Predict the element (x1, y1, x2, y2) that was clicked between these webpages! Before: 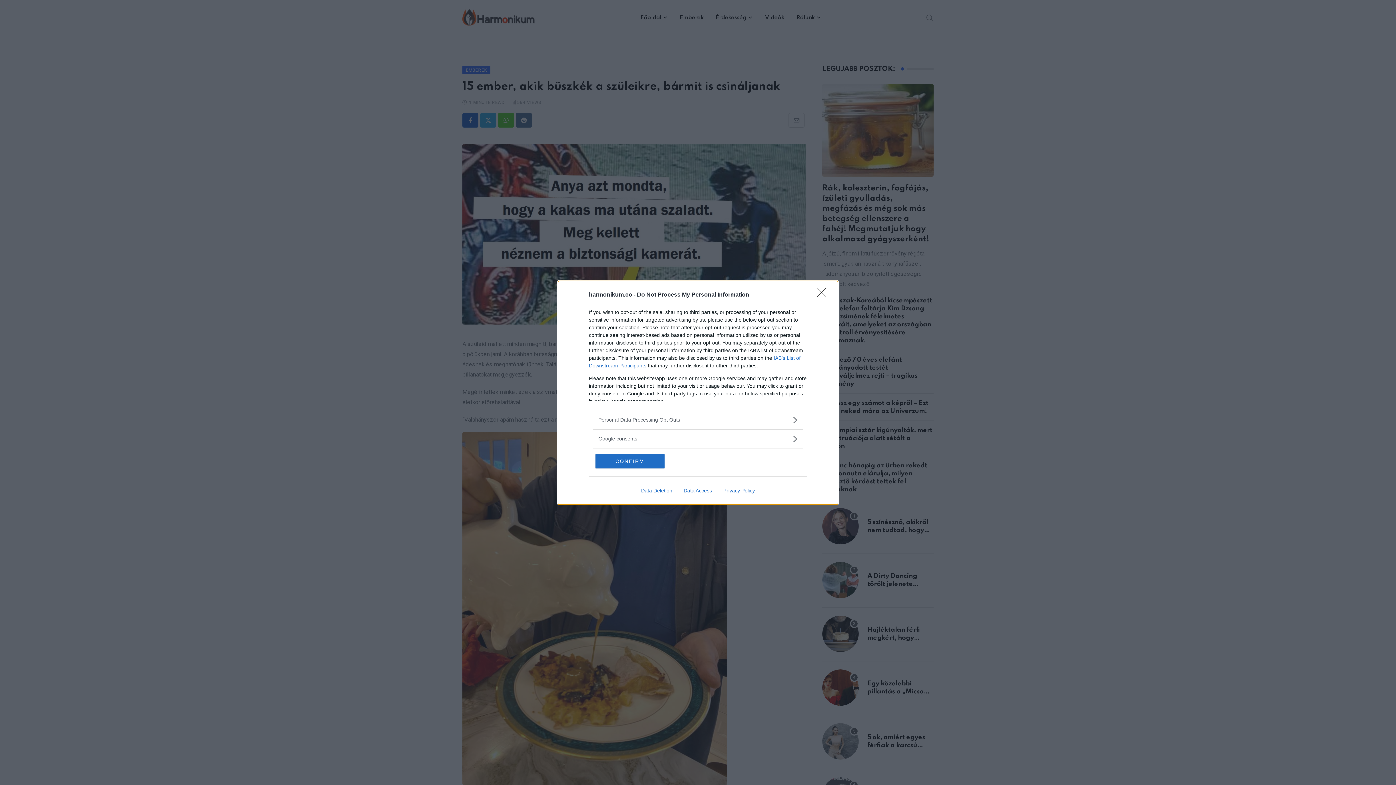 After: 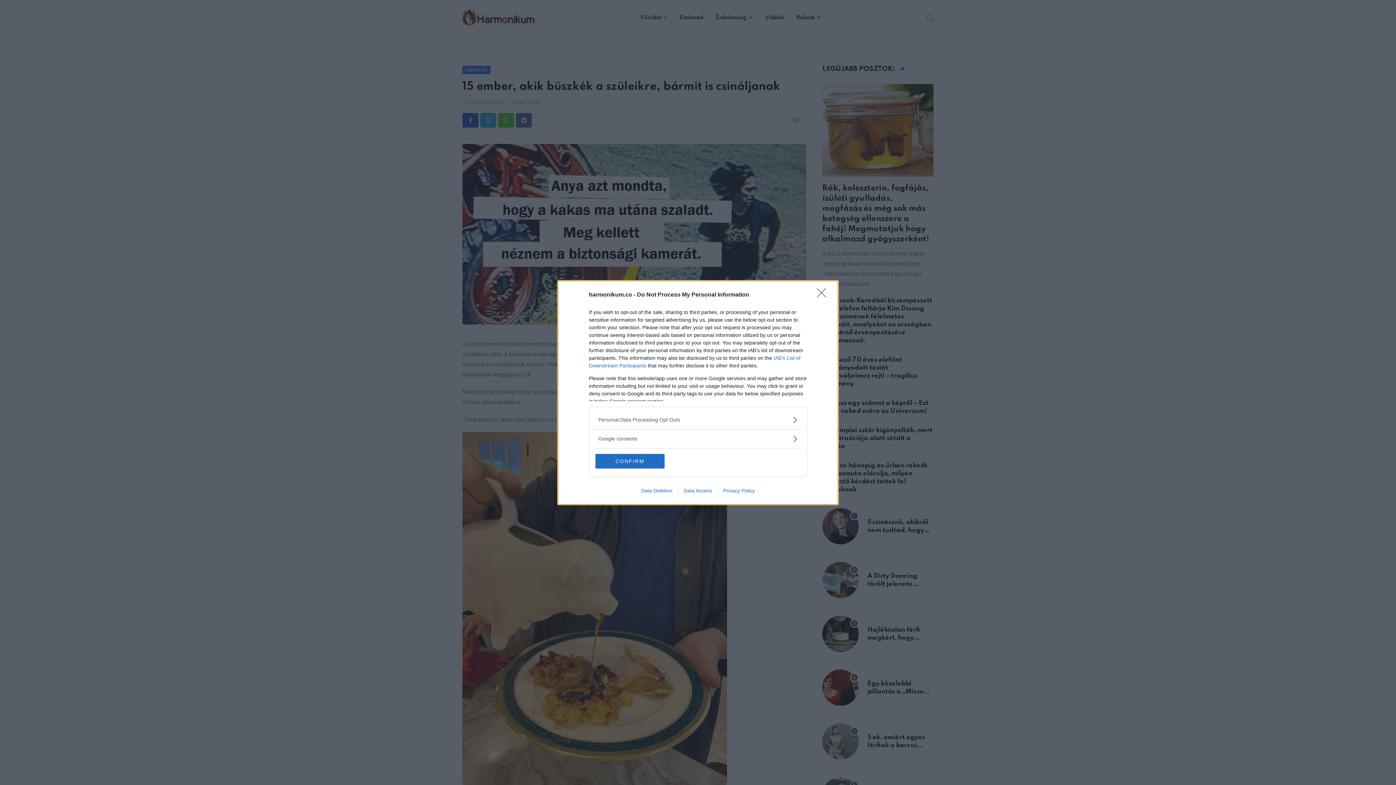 Action: bbox: (635, 487, 678, 493) label: Data Deletion